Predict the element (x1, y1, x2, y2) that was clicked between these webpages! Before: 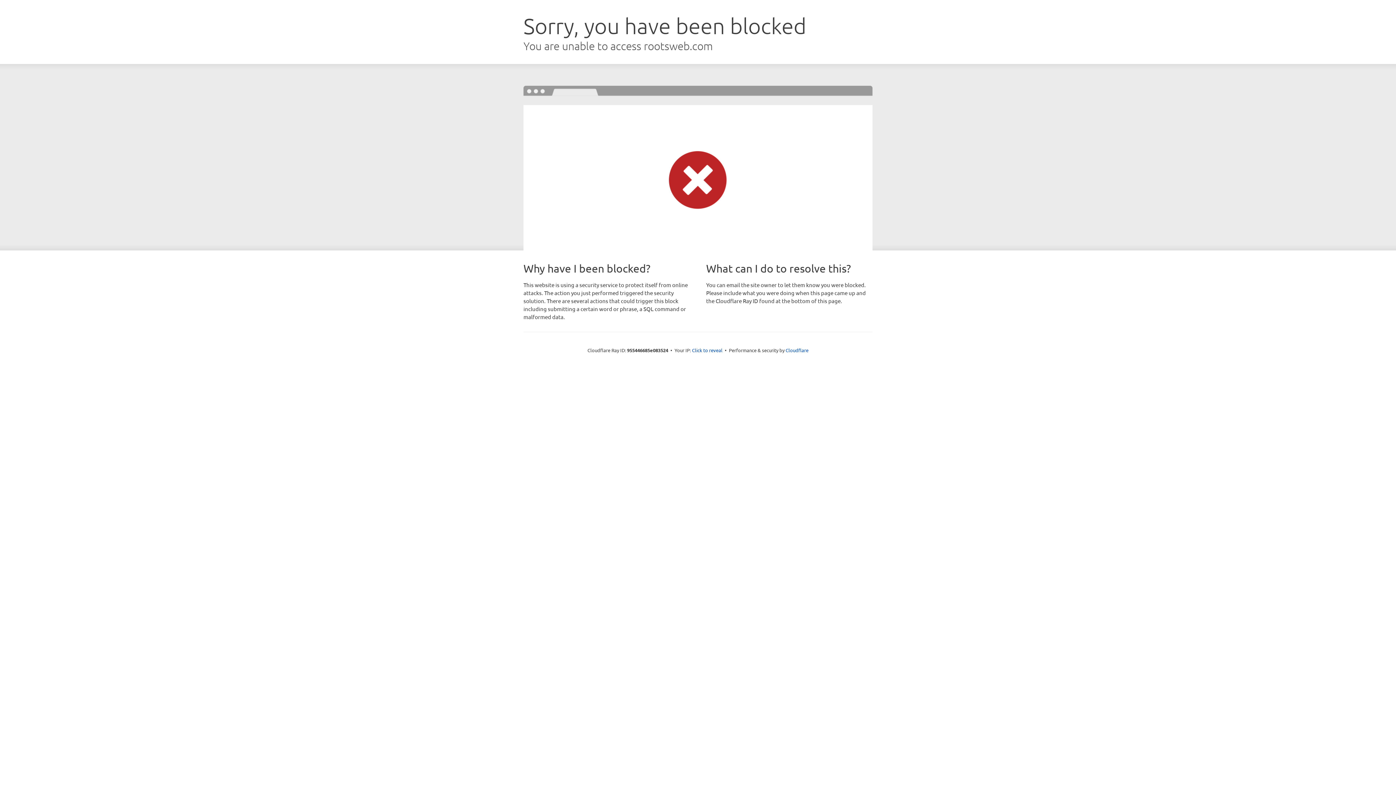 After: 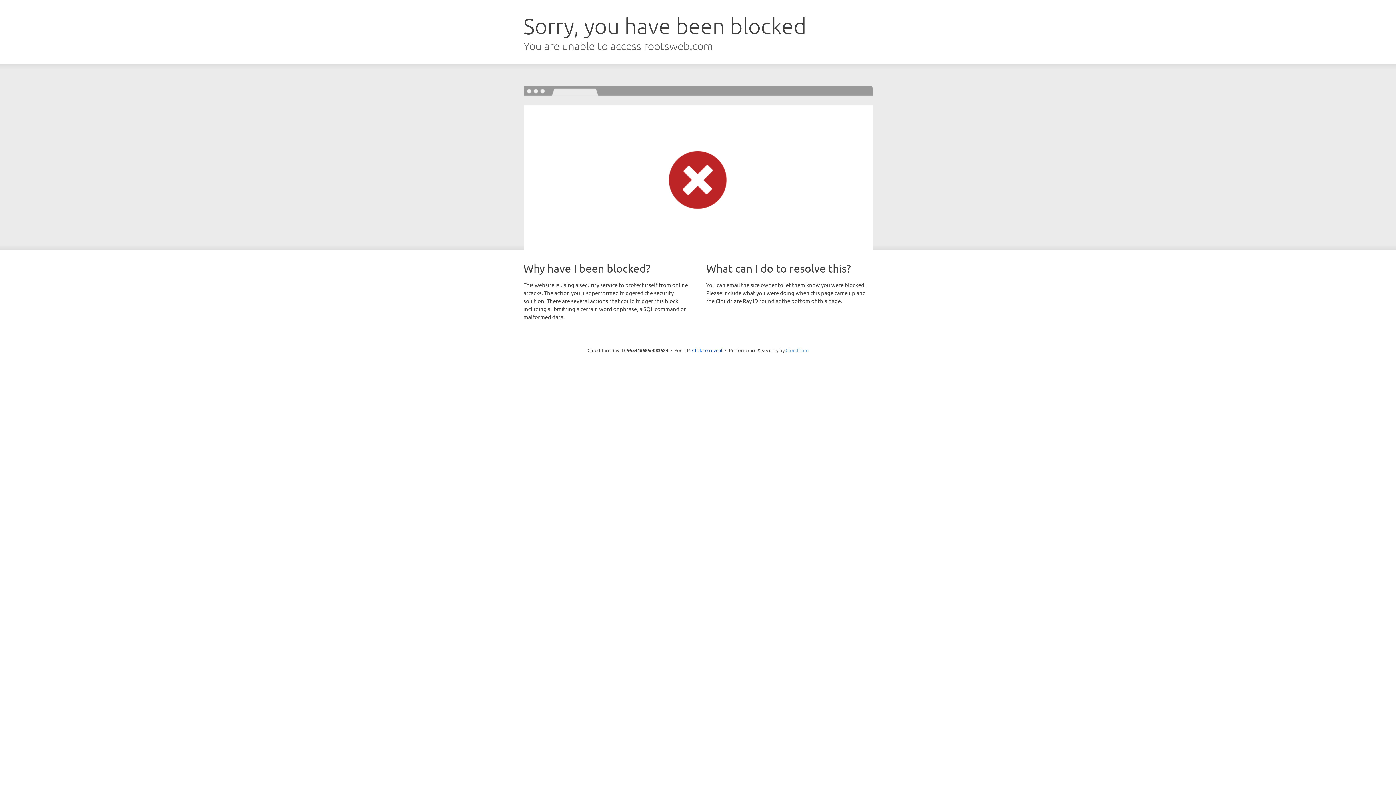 Action: label: Cloudflare bbox: (785, 347, 808, 353)